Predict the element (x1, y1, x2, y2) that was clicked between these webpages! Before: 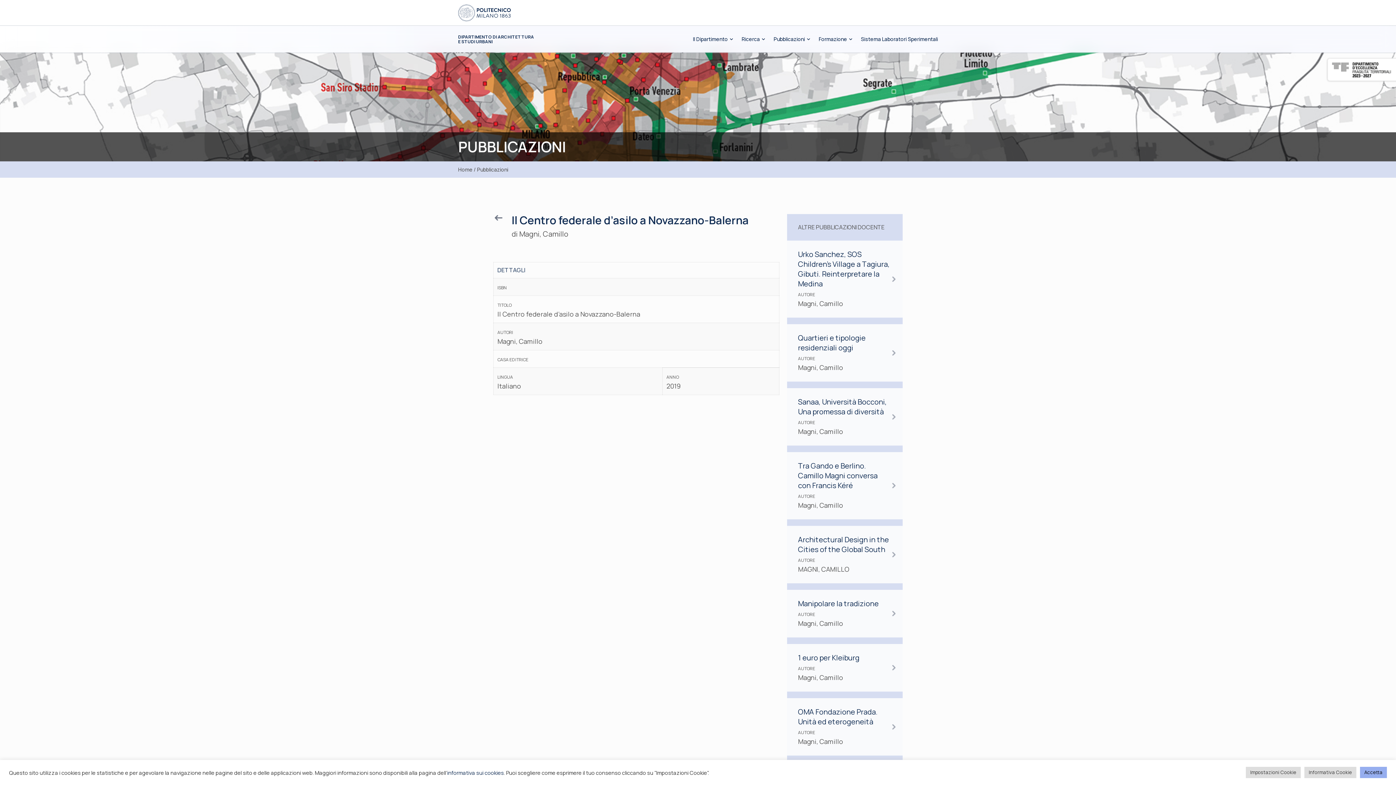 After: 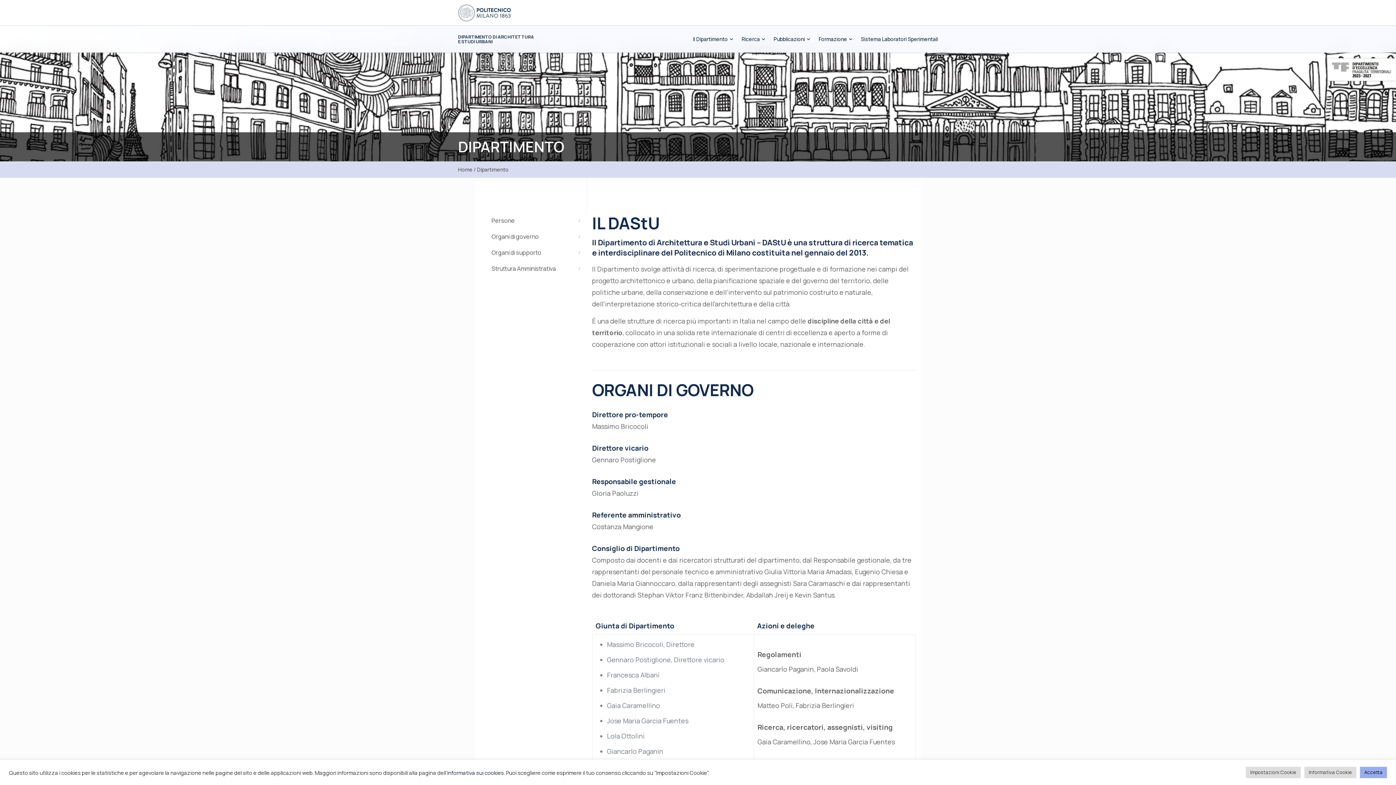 Action: label: Il Dipartimento bbox: (688, 25, 737, 52)